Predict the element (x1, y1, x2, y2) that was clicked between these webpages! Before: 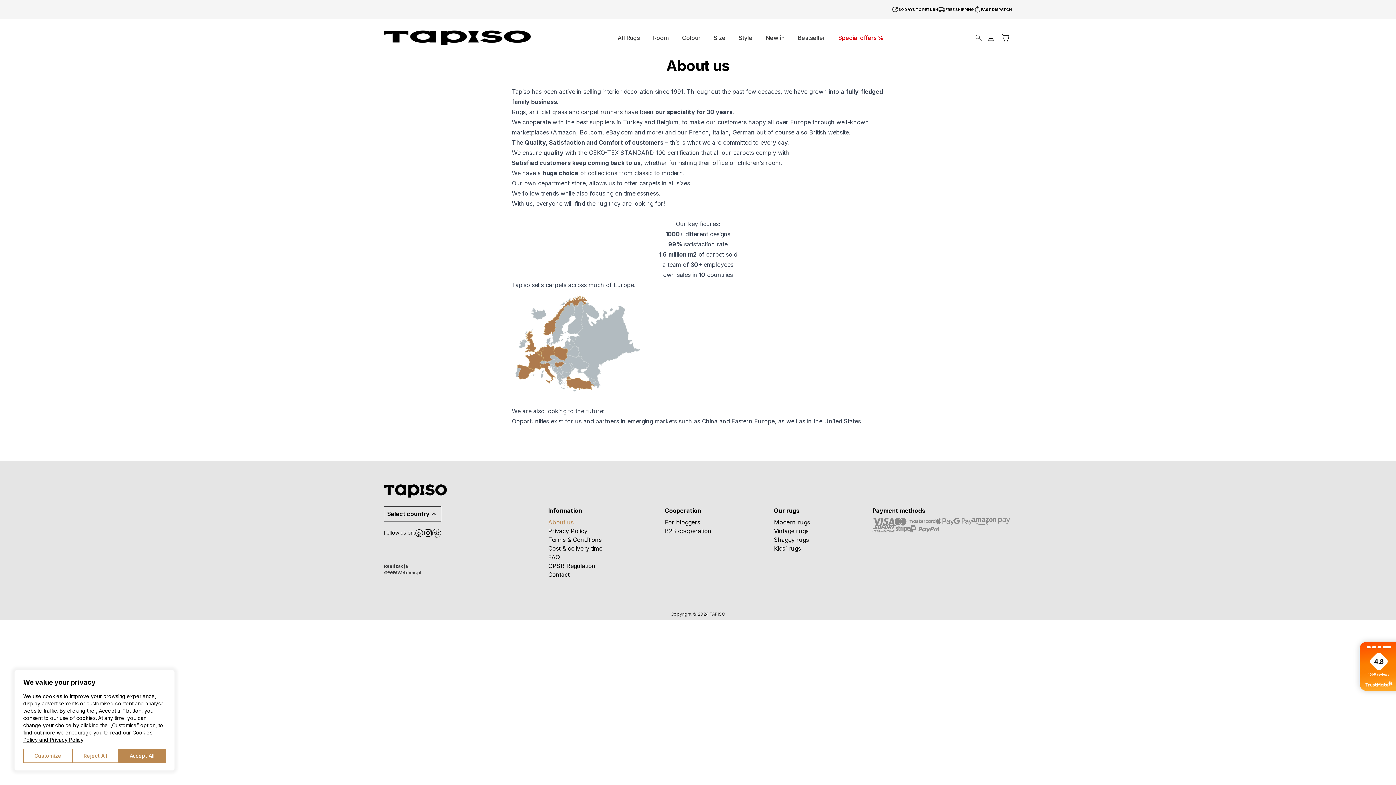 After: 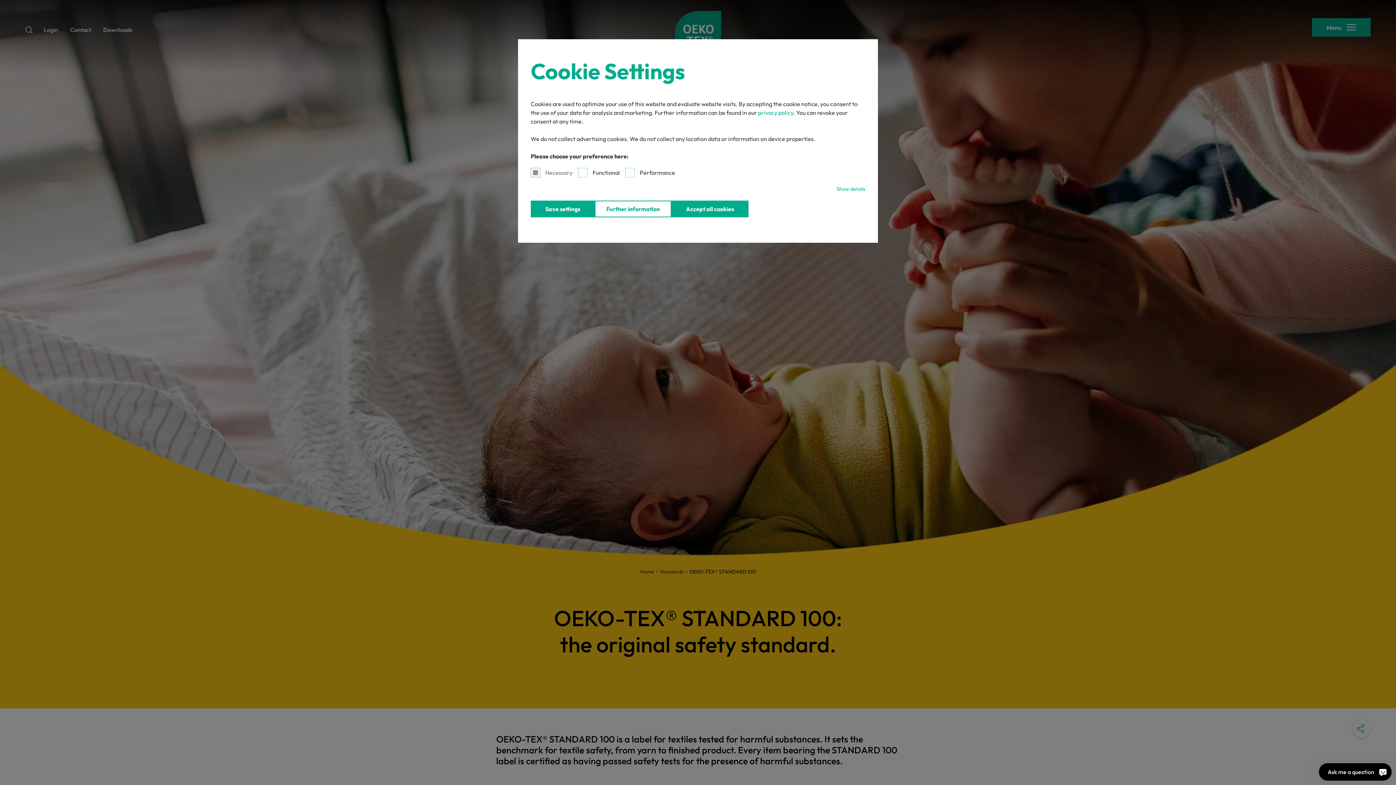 Action: bbox: (589, 149, 665, 156) label: OEKO-TEX STANDARD 100